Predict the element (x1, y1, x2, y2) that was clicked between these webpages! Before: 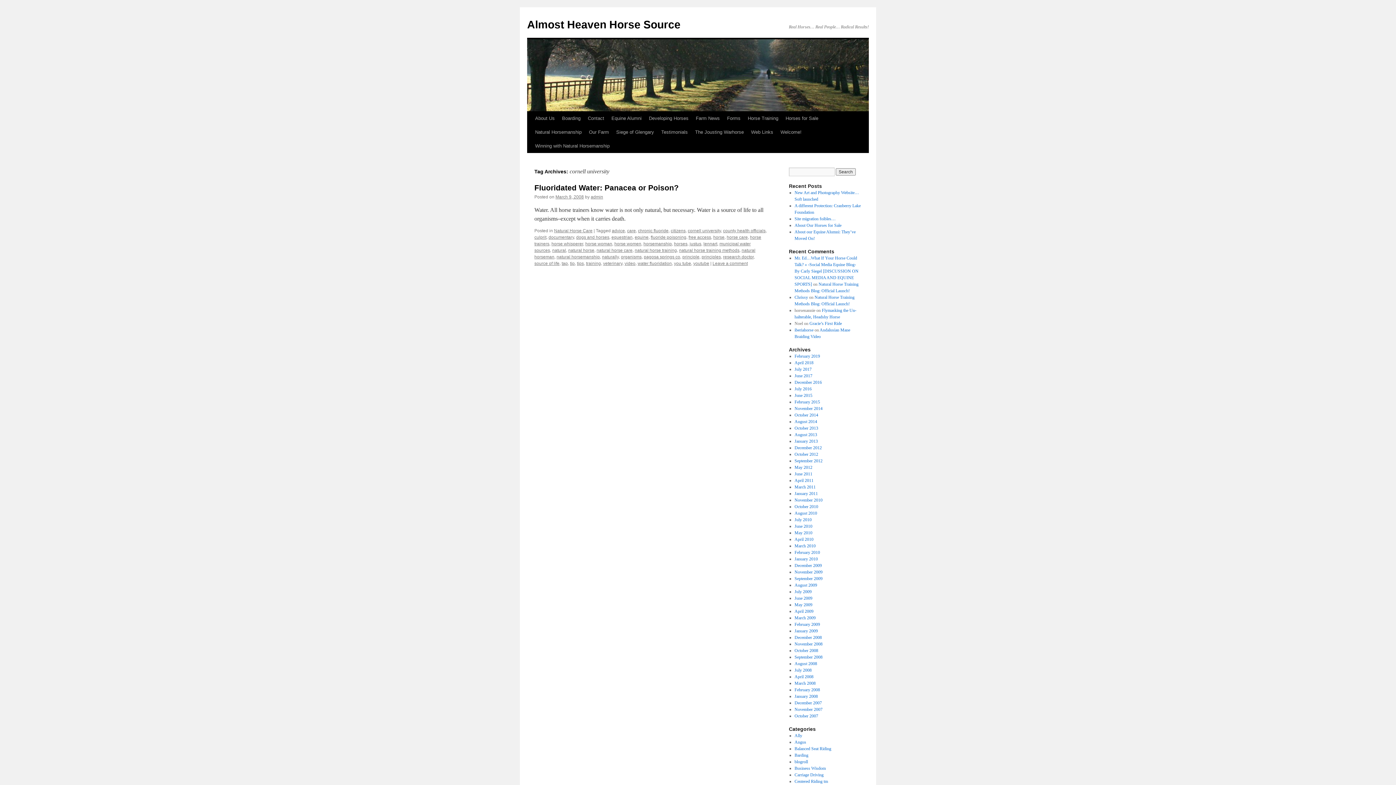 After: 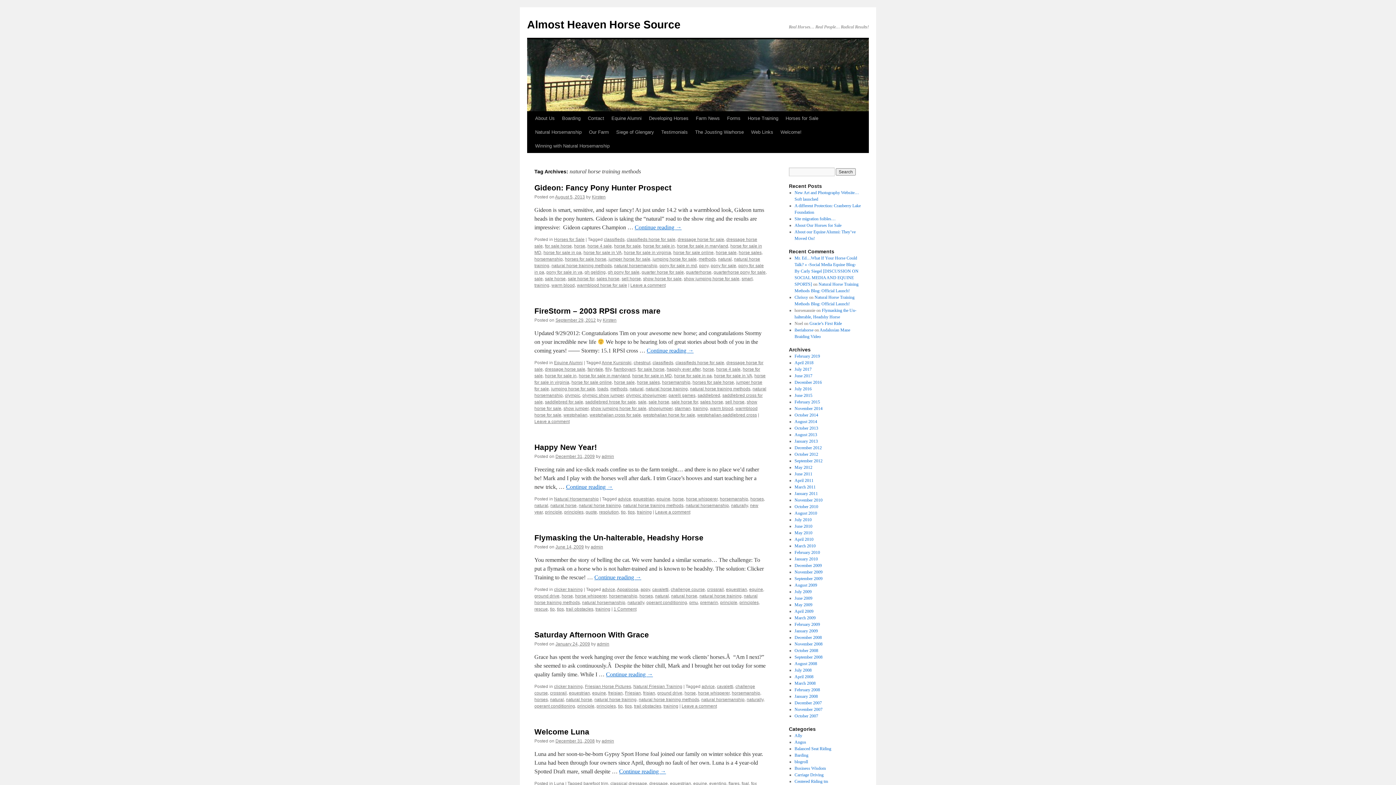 Action: bbox: (679, 248, 739, 253) label: natural horse training methods